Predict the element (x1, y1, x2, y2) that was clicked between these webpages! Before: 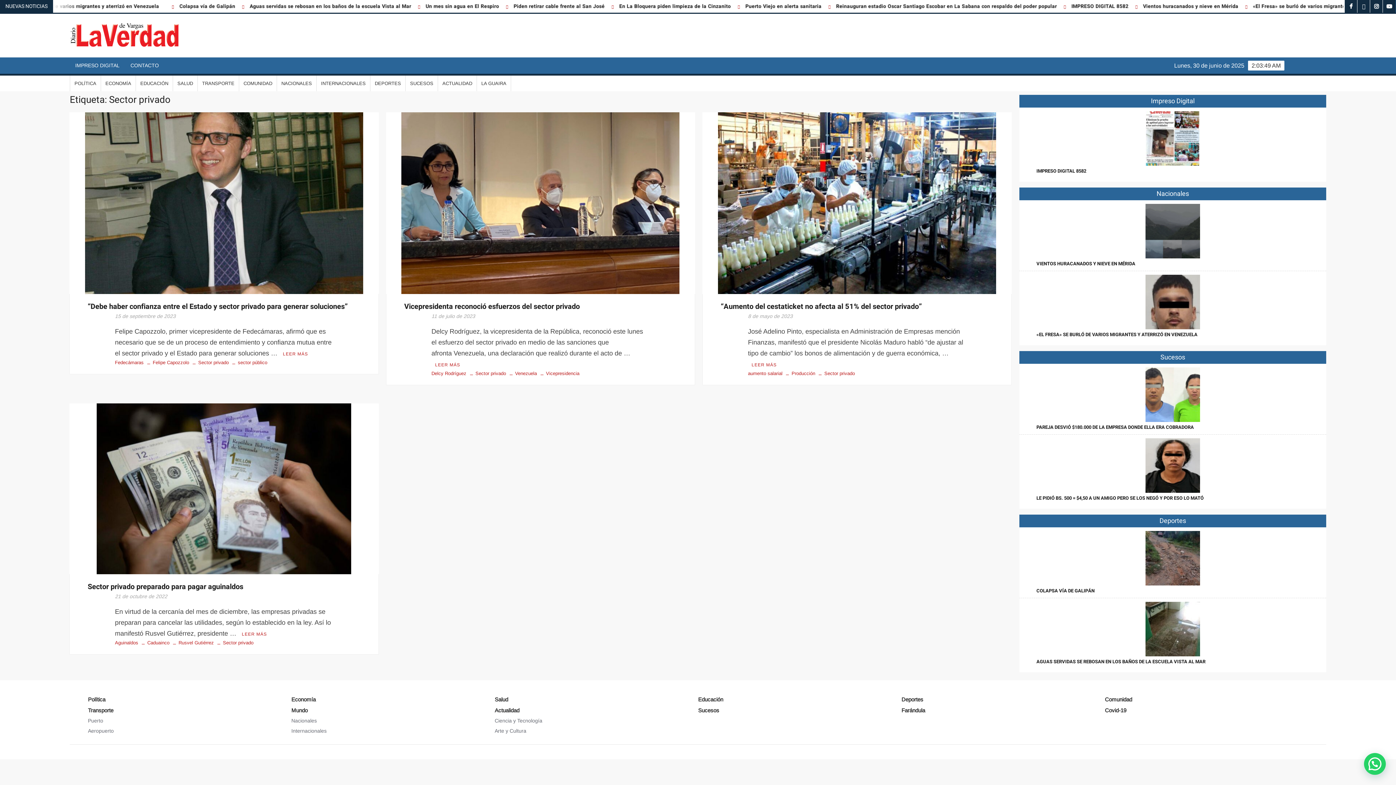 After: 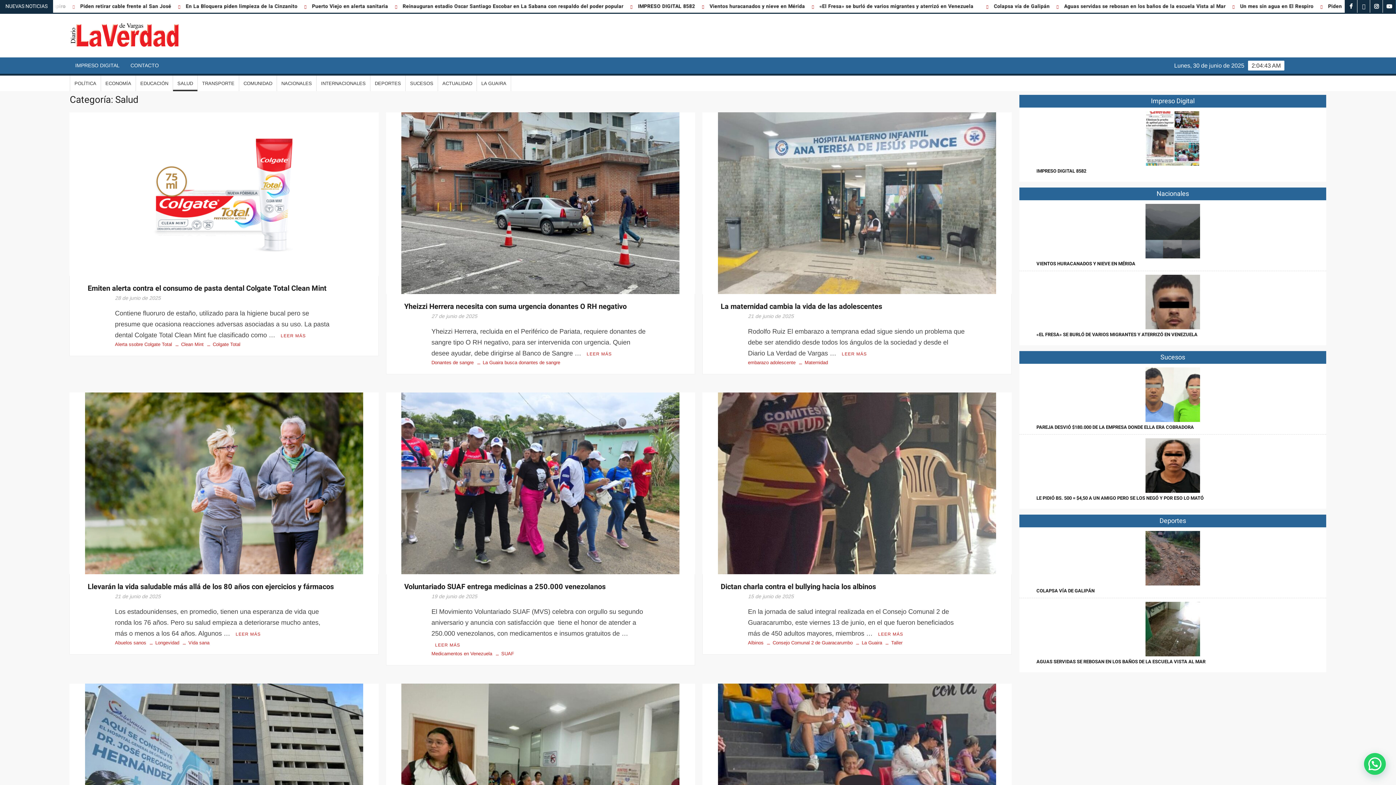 Action: label: Salud bbox: (494, 695, 694, 704)